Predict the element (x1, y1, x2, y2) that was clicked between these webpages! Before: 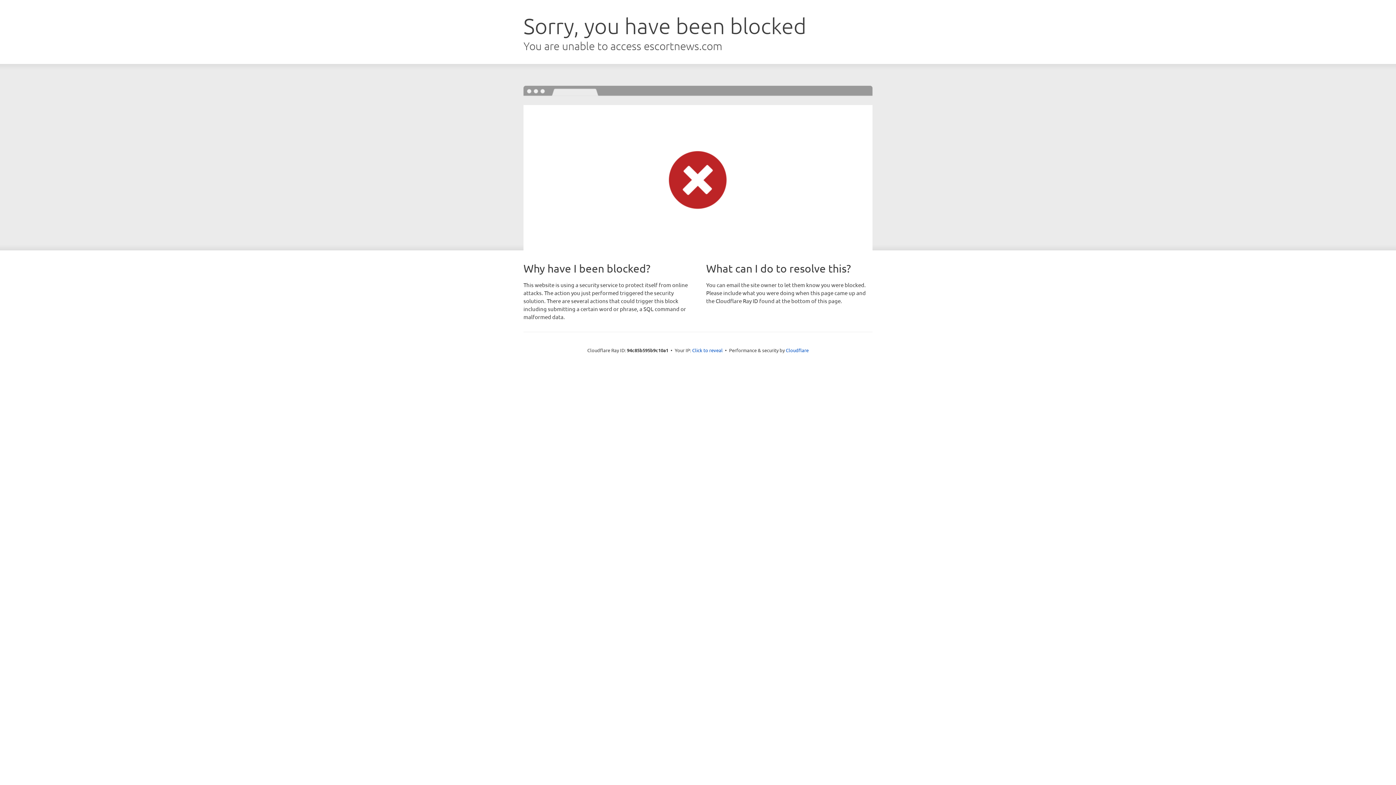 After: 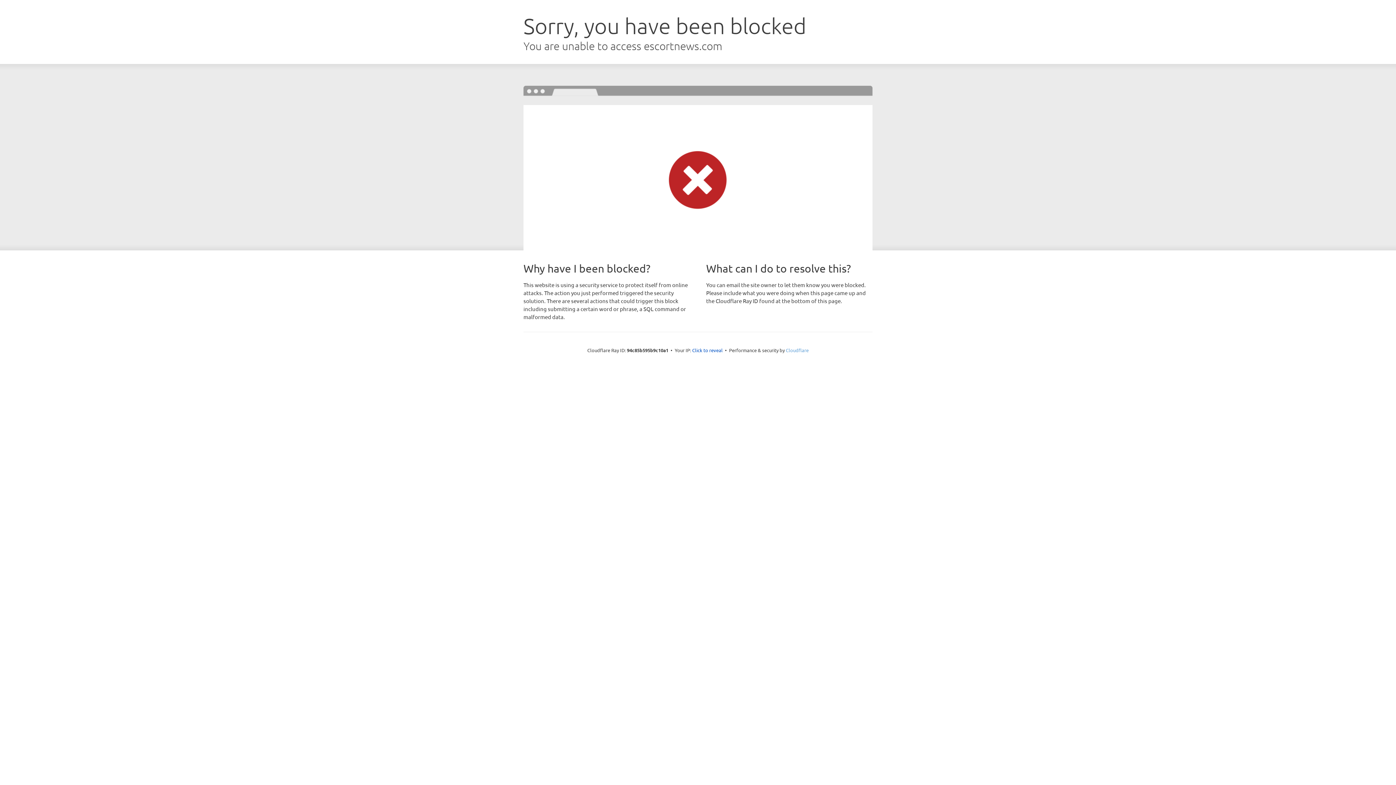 Action: bbox: (786, 347, 808, 353) label: Cloudflare